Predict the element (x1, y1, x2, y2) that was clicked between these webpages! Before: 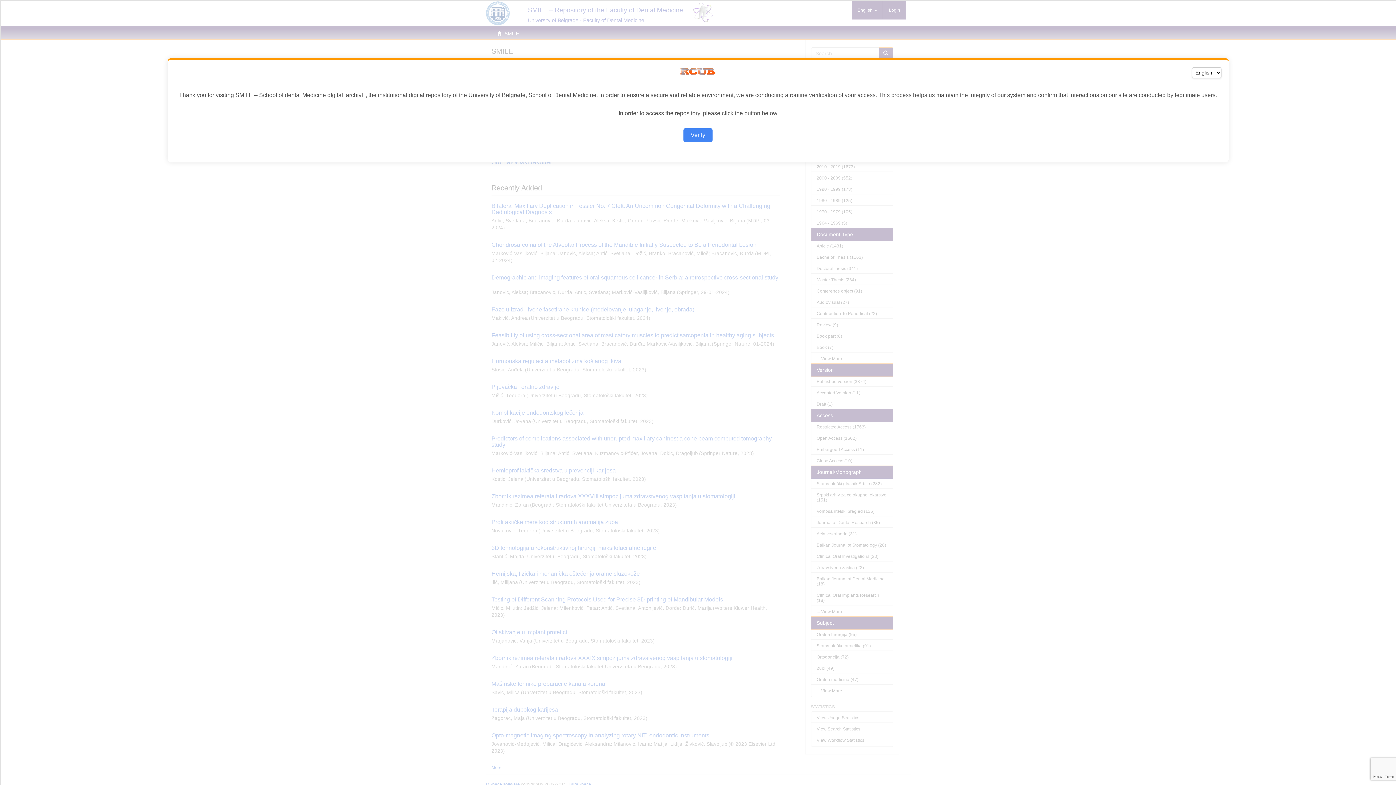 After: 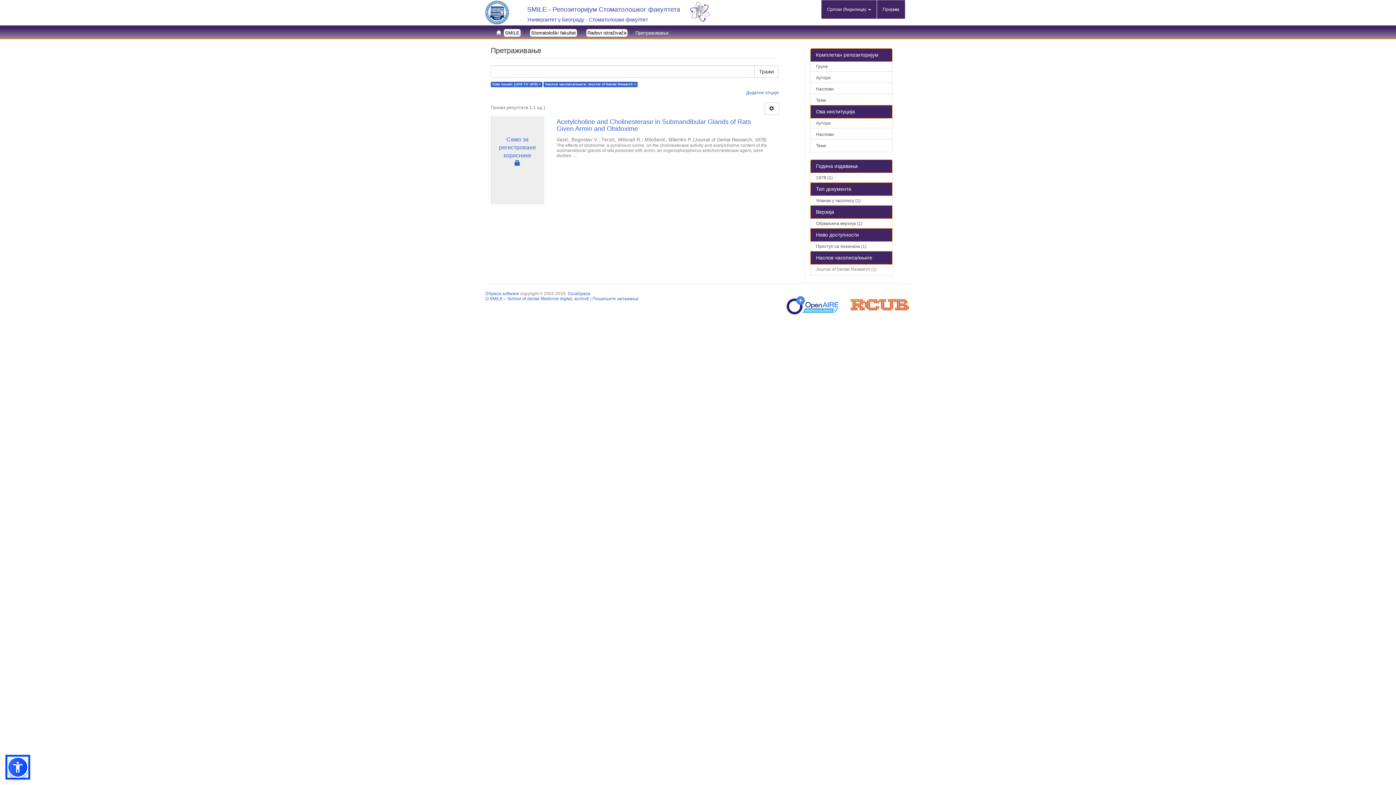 Action: bbox: (683, 128, 712, 142) label: Verify